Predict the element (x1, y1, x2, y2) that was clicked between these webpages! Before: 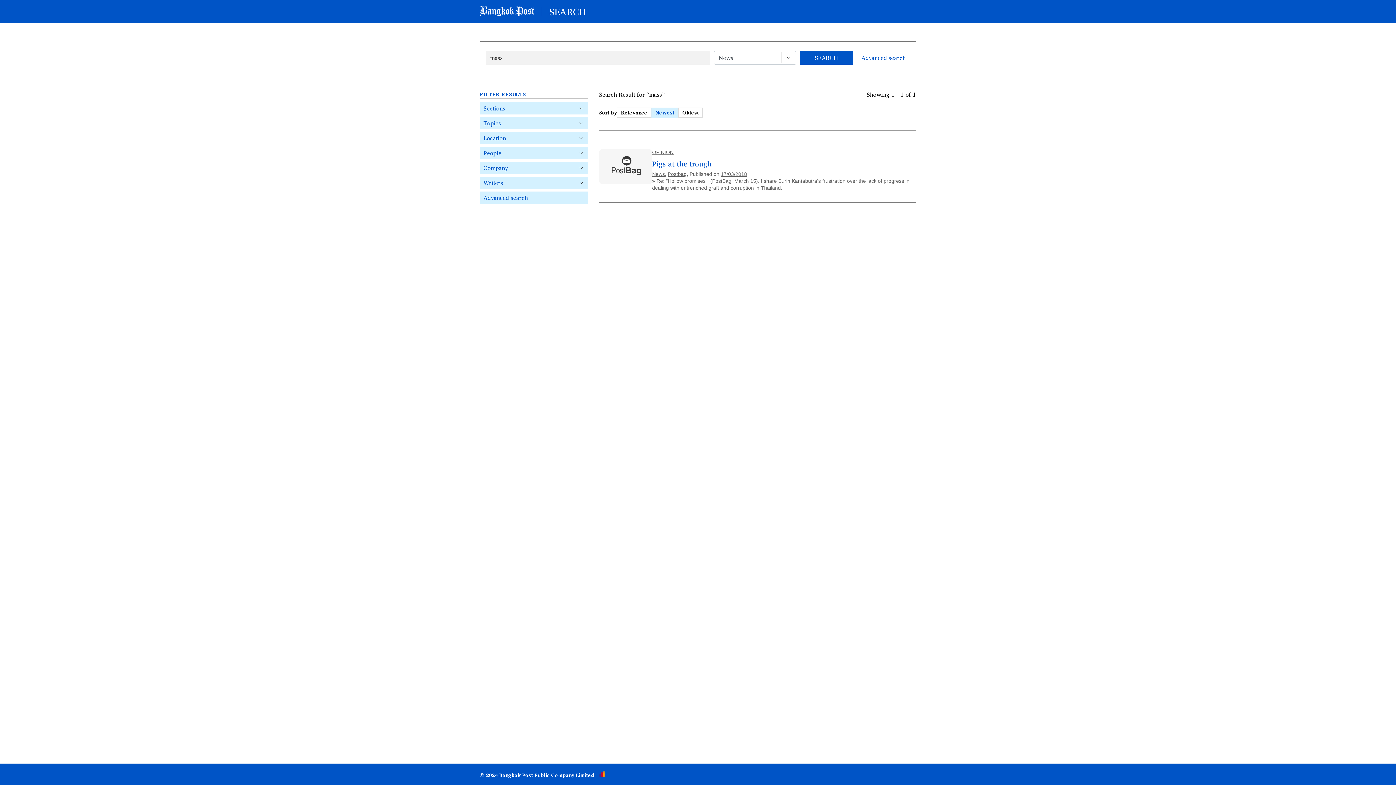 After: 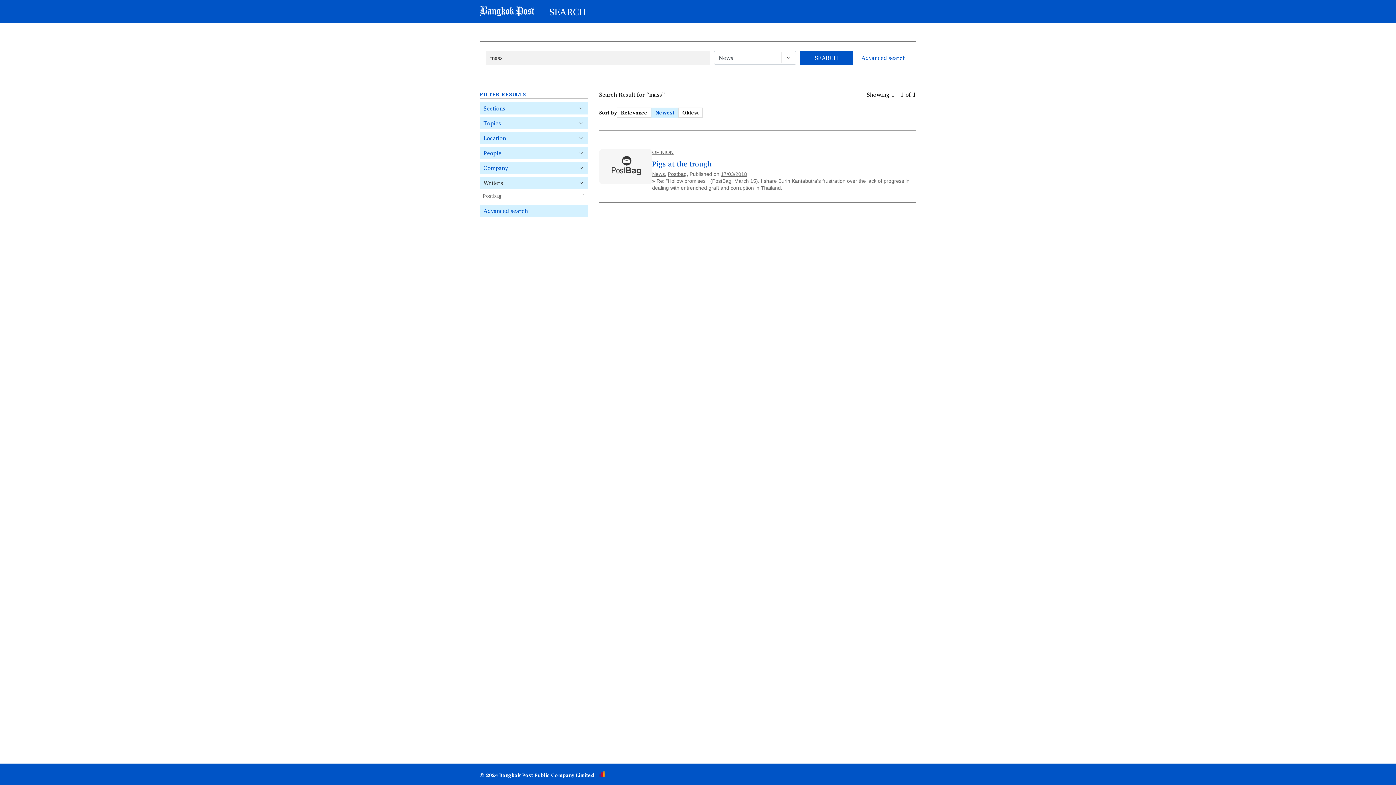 Action: label: Writers bbox: (480, 176, 588, 189)